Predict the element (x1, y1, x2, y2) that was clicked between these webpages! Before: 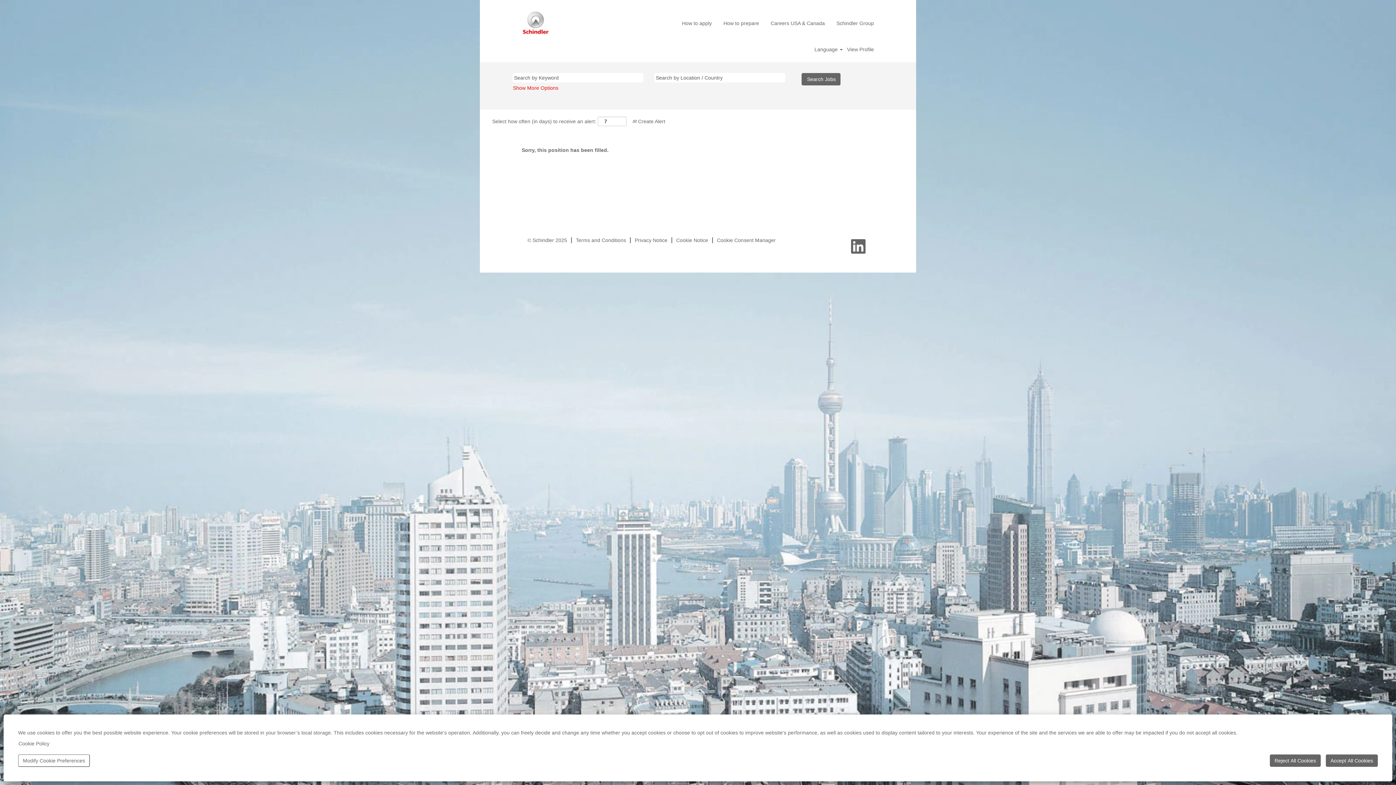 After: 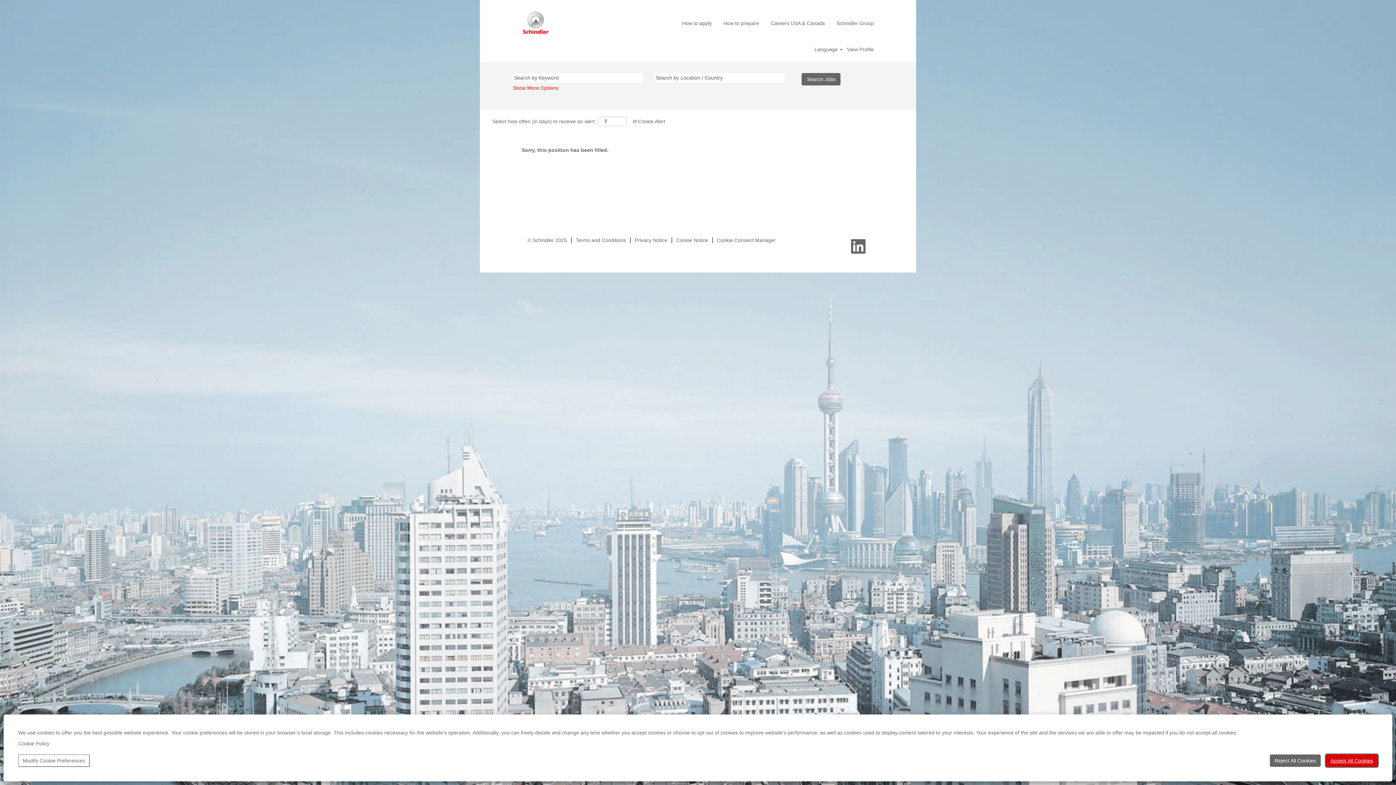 Action: label: Accept All Cookies bbox: (1326, 754, 1378, 767)